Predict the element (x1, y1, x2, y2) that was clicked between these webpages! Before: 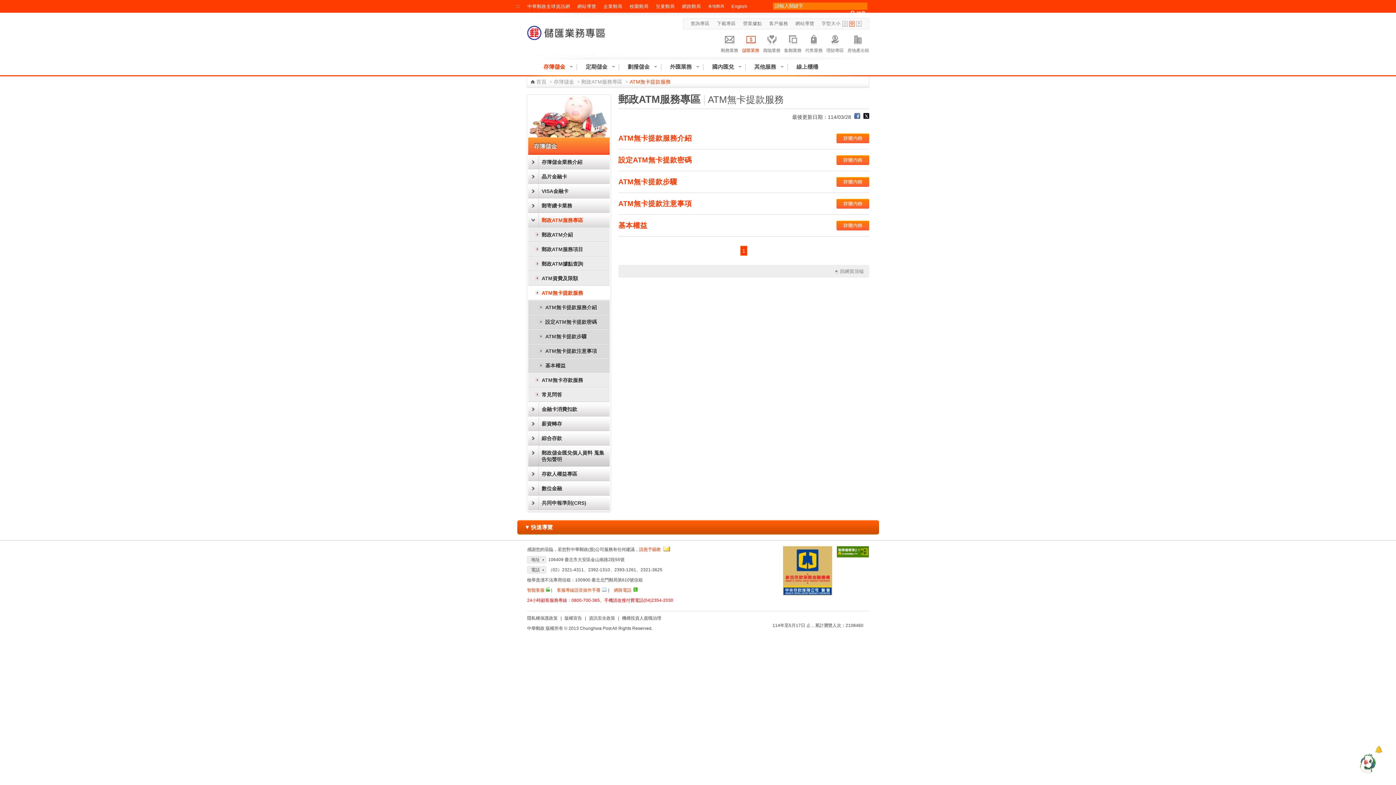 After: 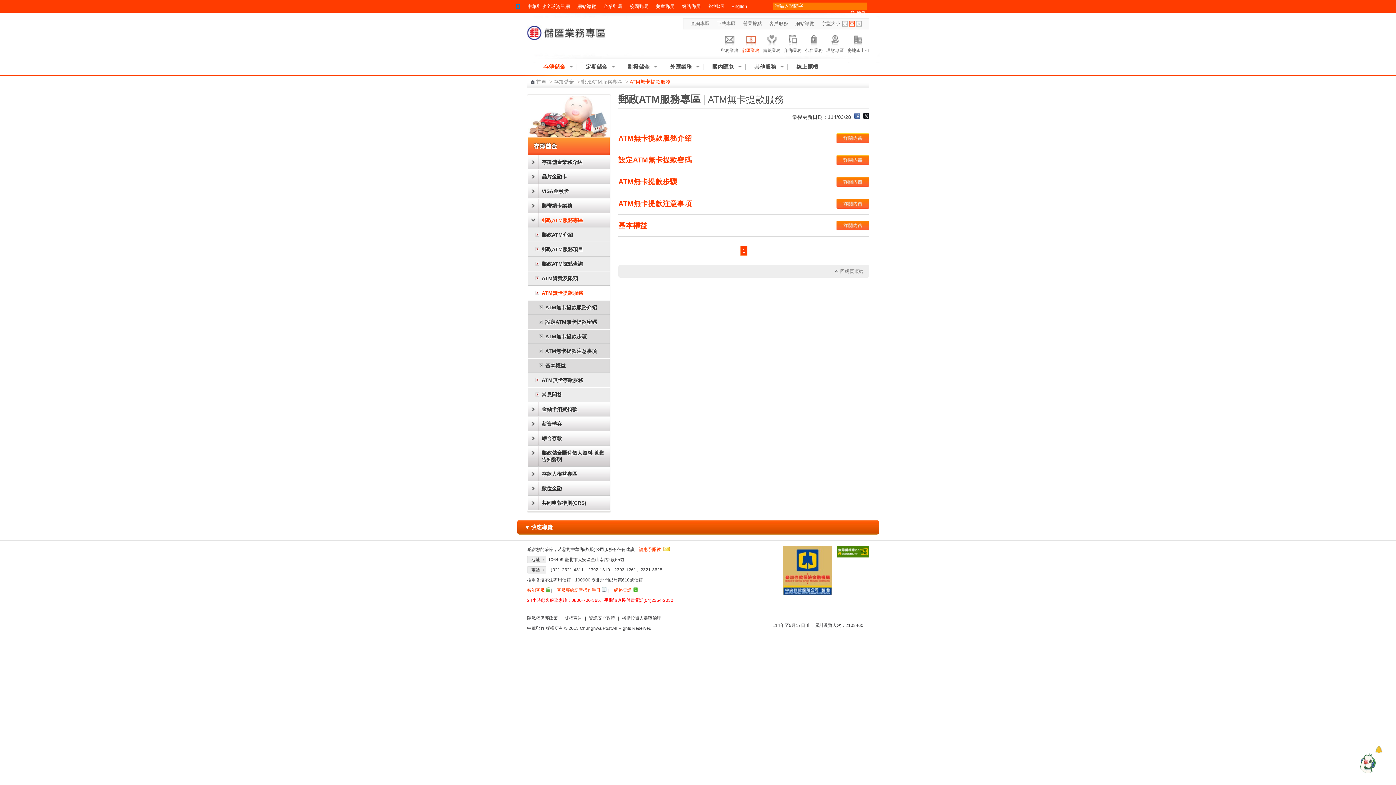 Action: label: ::: bbox: (516, 4, 520, 9)